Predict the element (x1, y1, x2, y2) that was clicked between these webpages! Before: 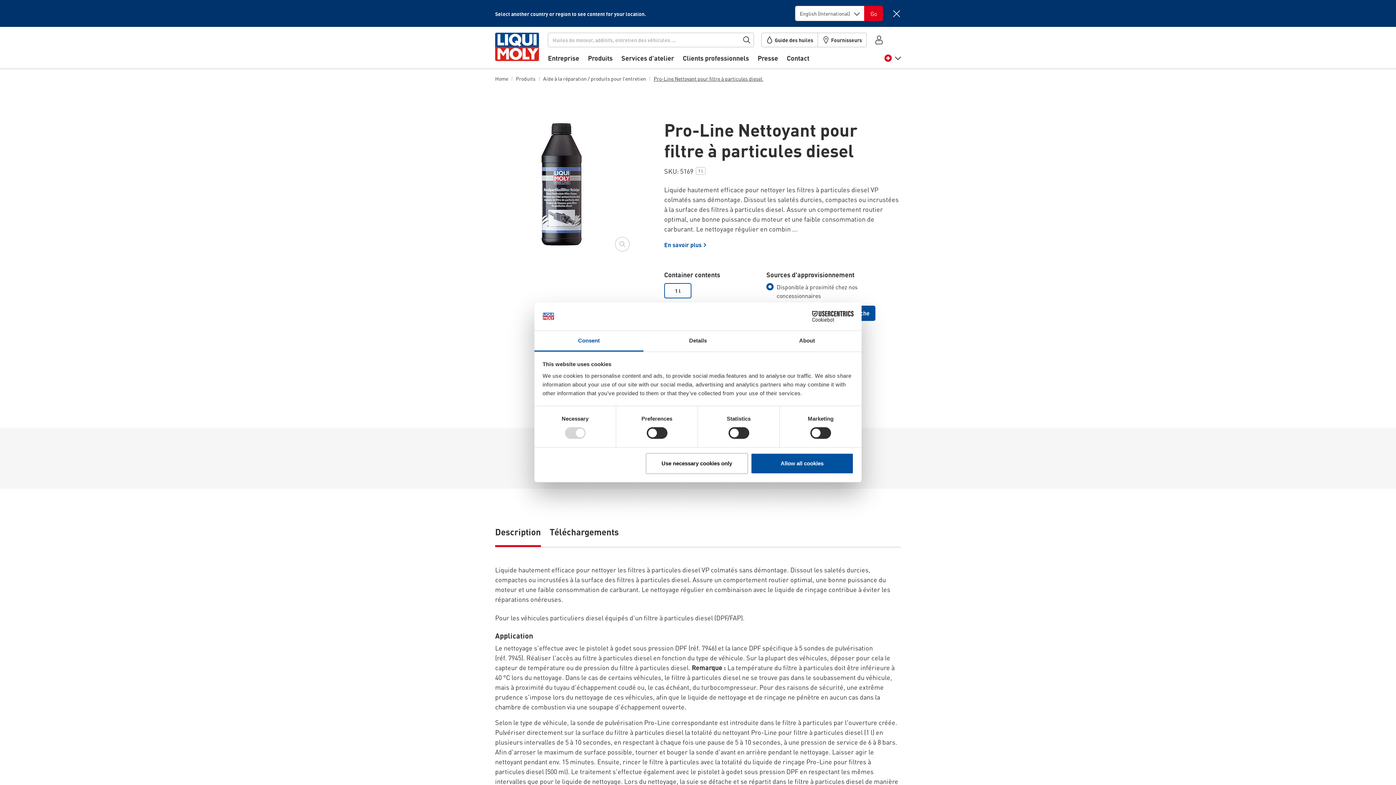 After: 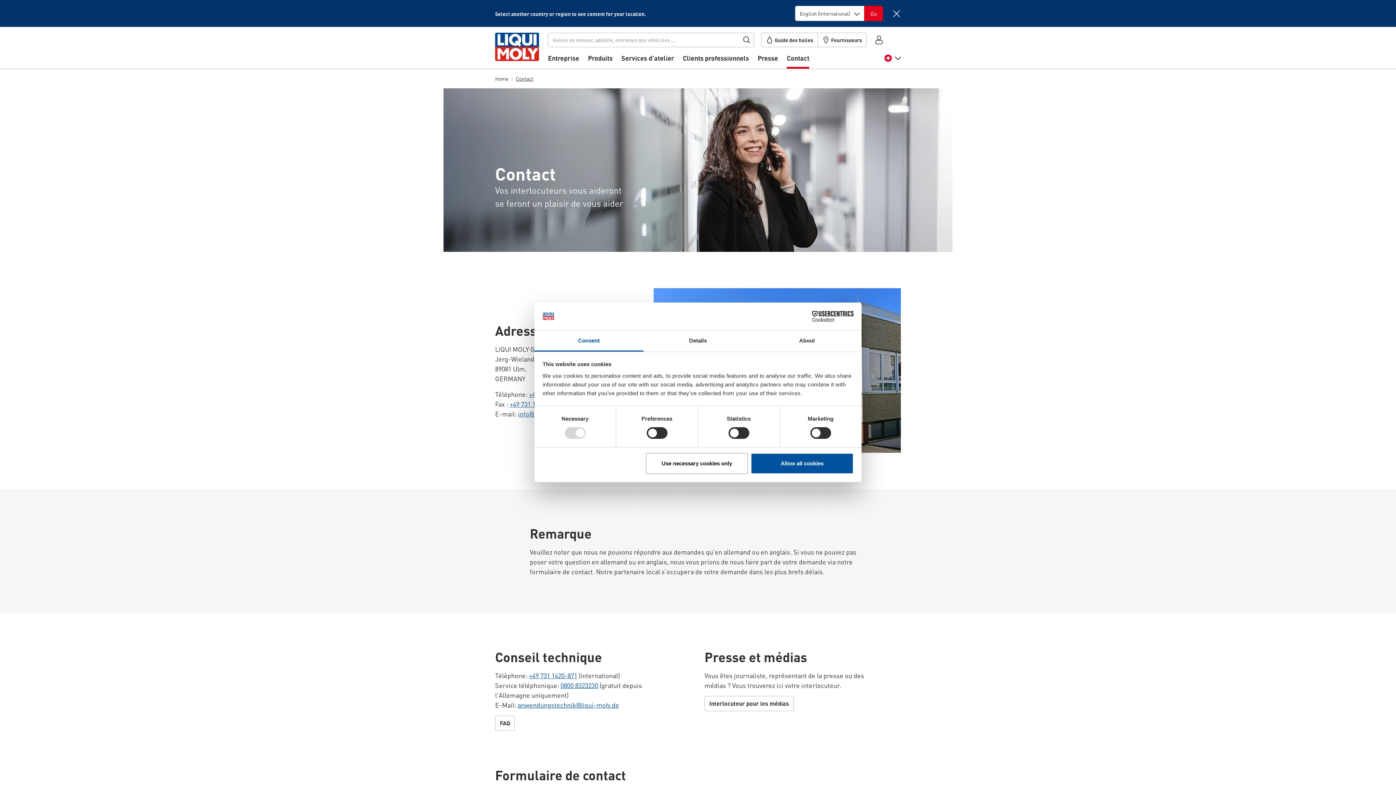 Action: bbox: (786, 53, 809, 68) label: Contact